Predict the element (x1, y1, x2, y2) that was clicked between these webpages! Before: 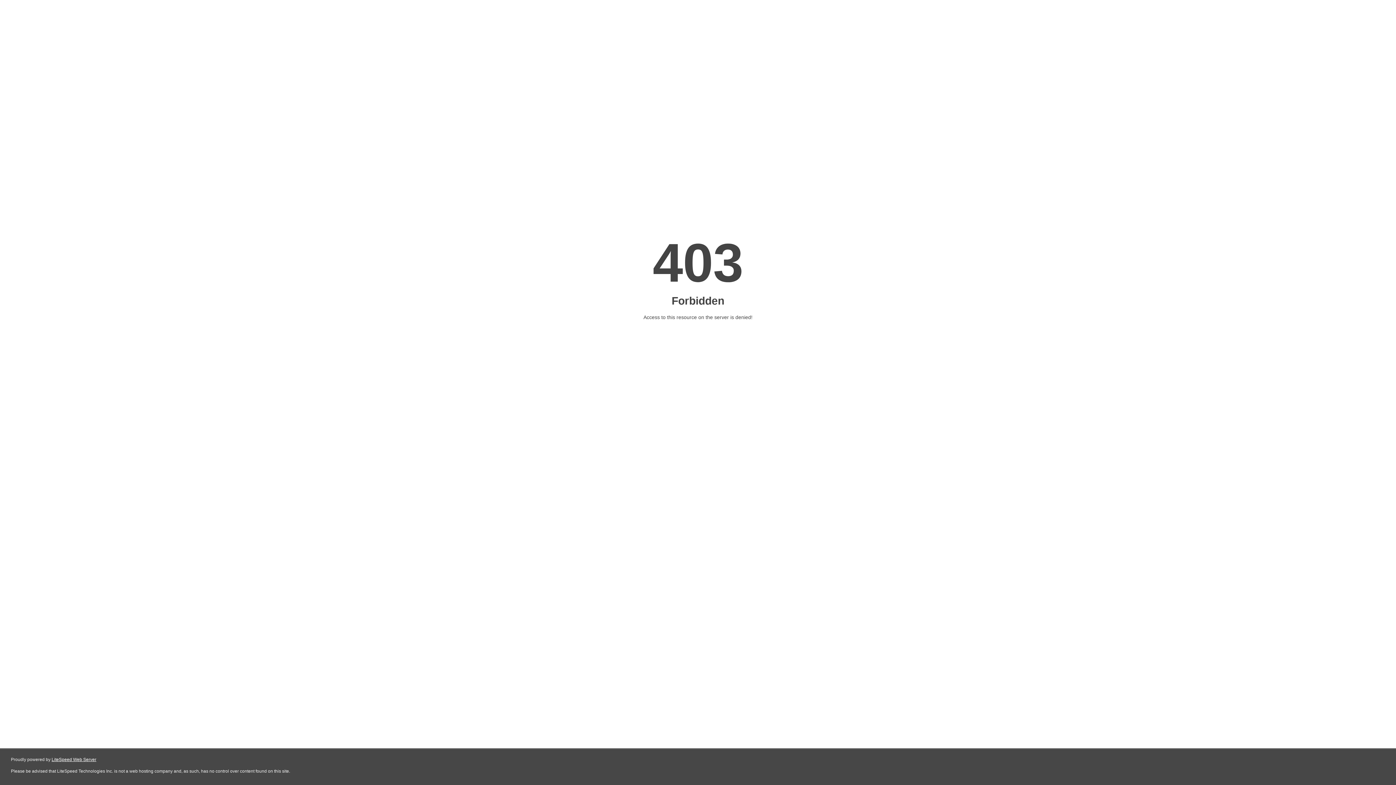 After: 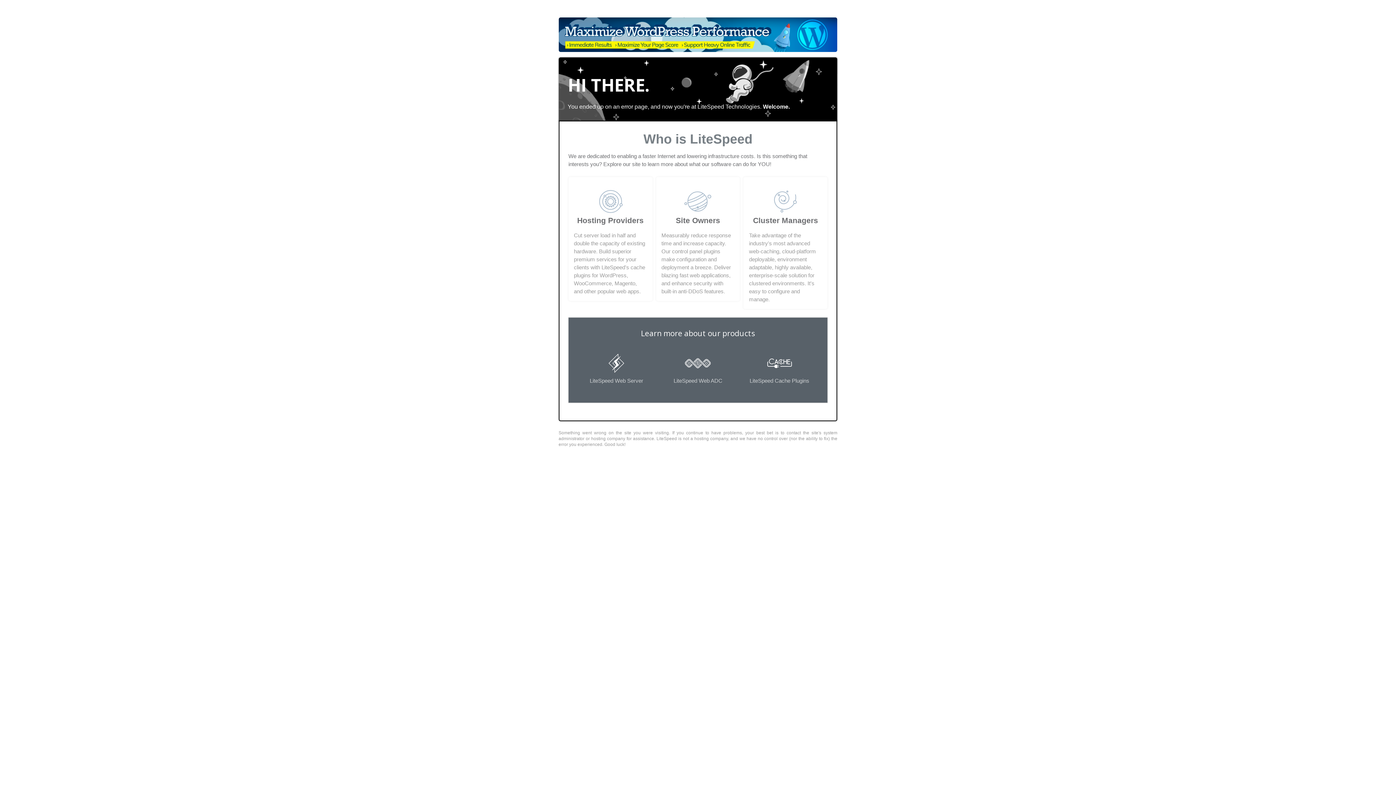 Action: bbox: (51, 757, 96, 762) label: LiteSpeed Web Server